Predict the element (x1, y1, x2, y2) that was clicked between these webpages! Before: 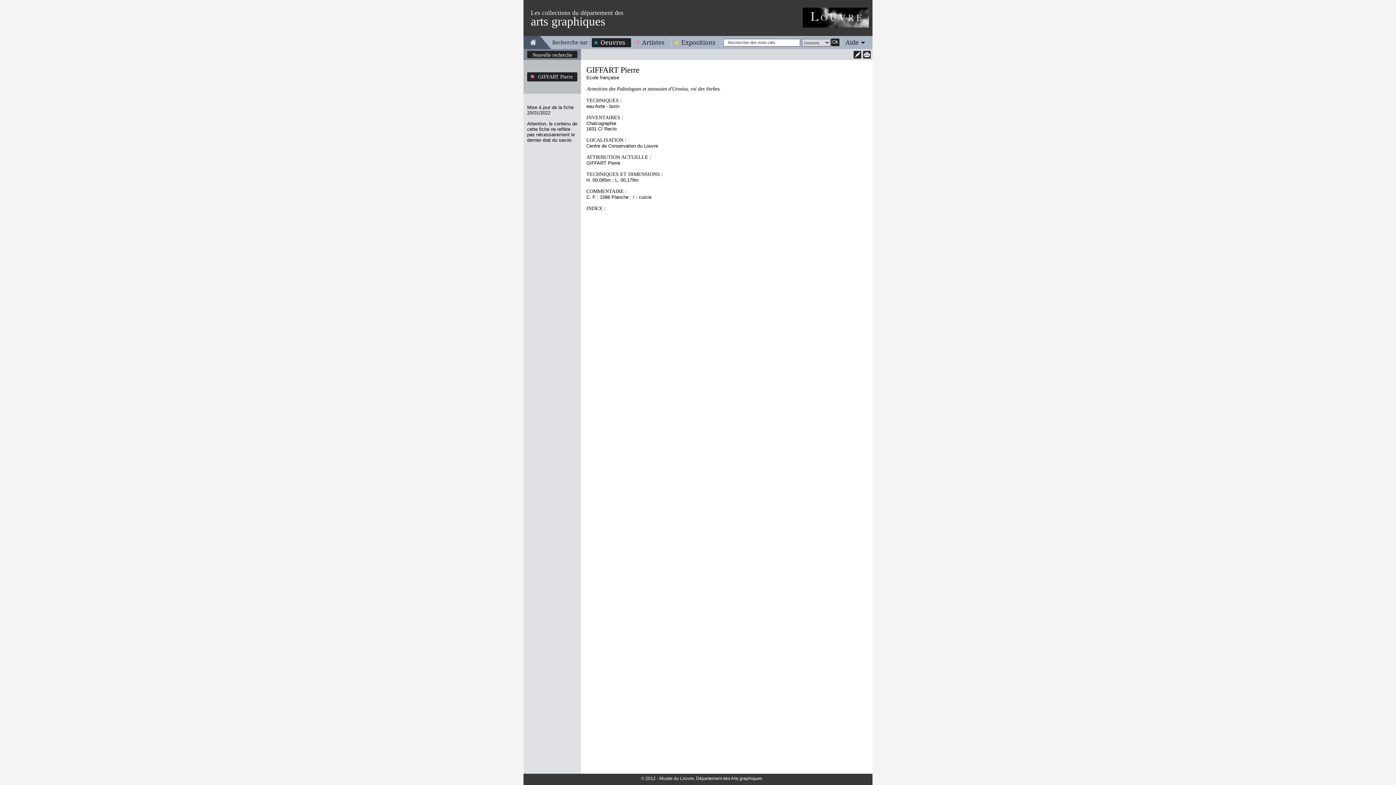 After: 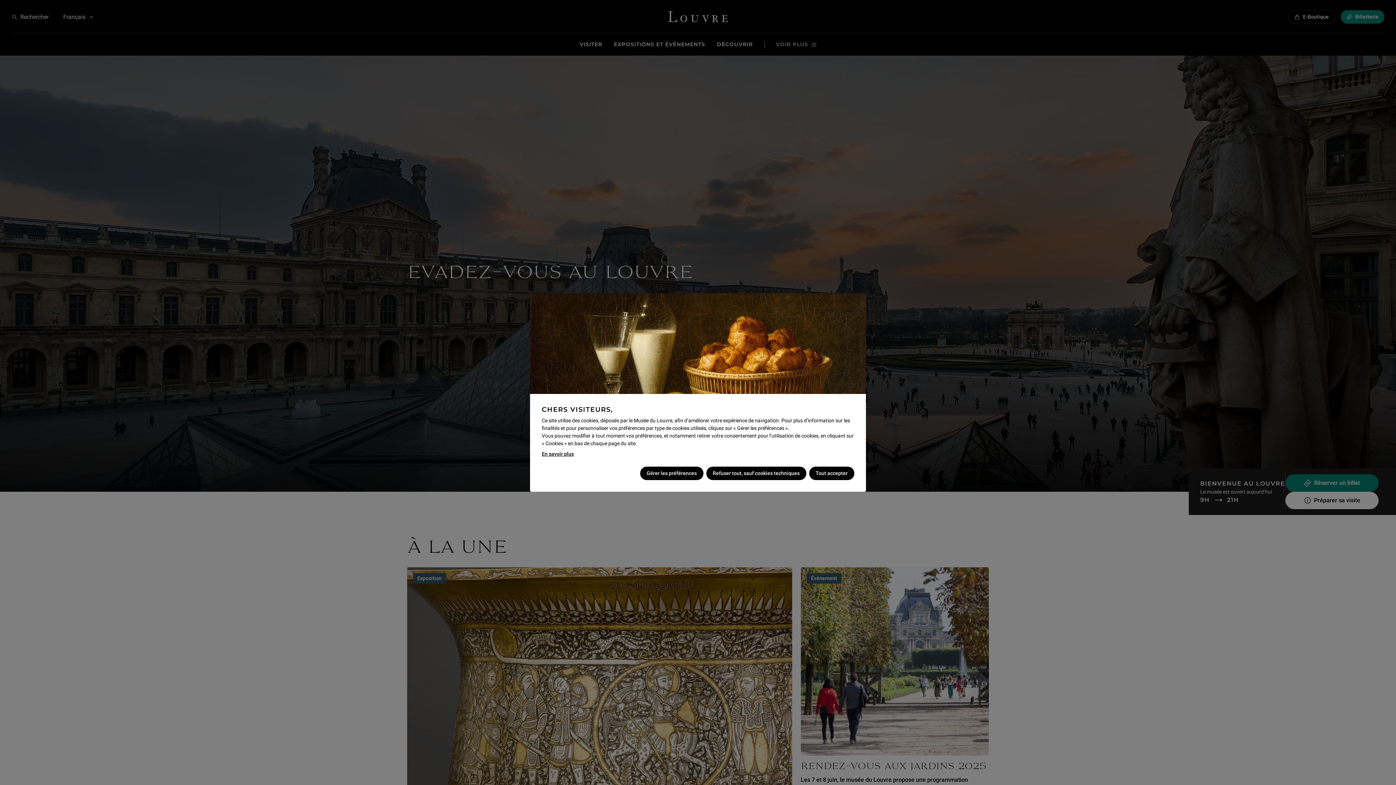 Action: bbox: (802, 7, 869, 27)